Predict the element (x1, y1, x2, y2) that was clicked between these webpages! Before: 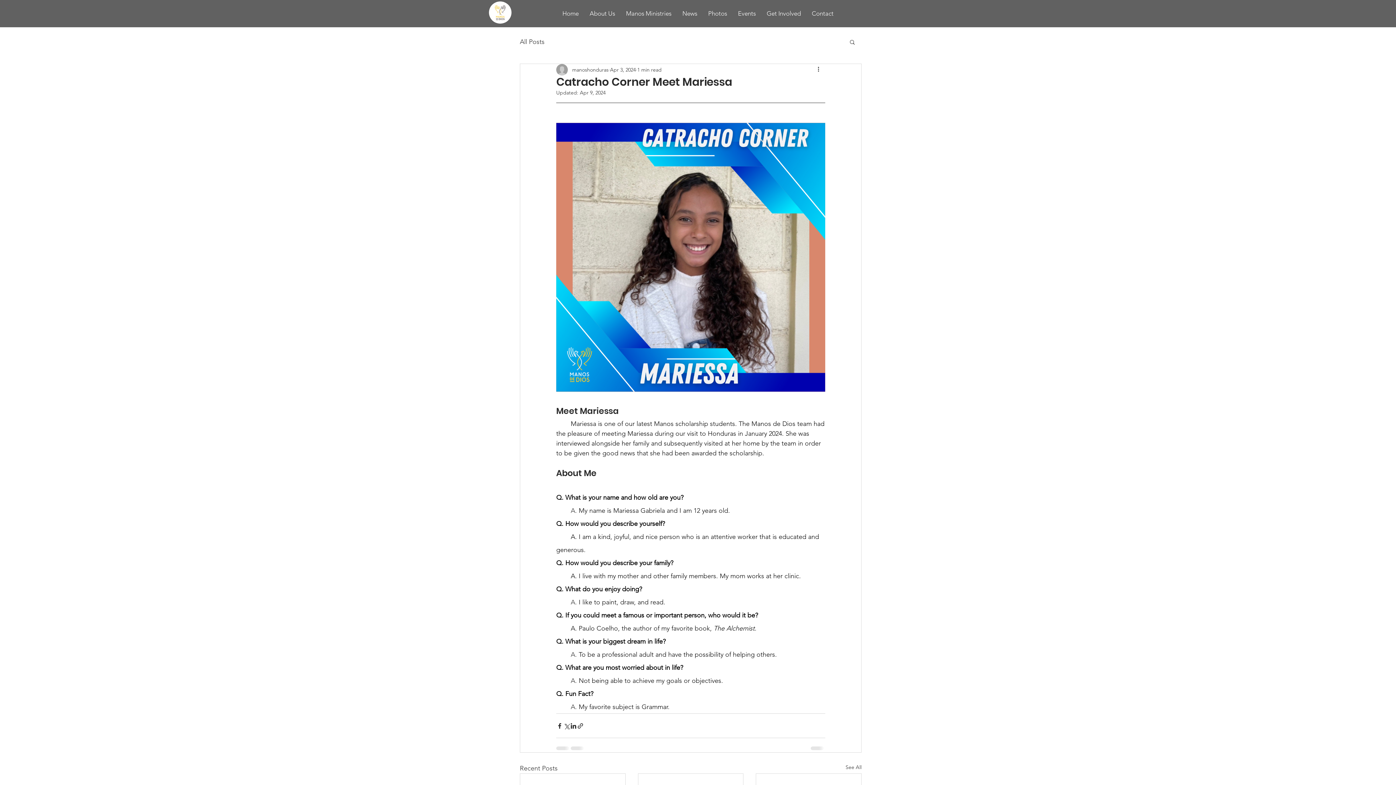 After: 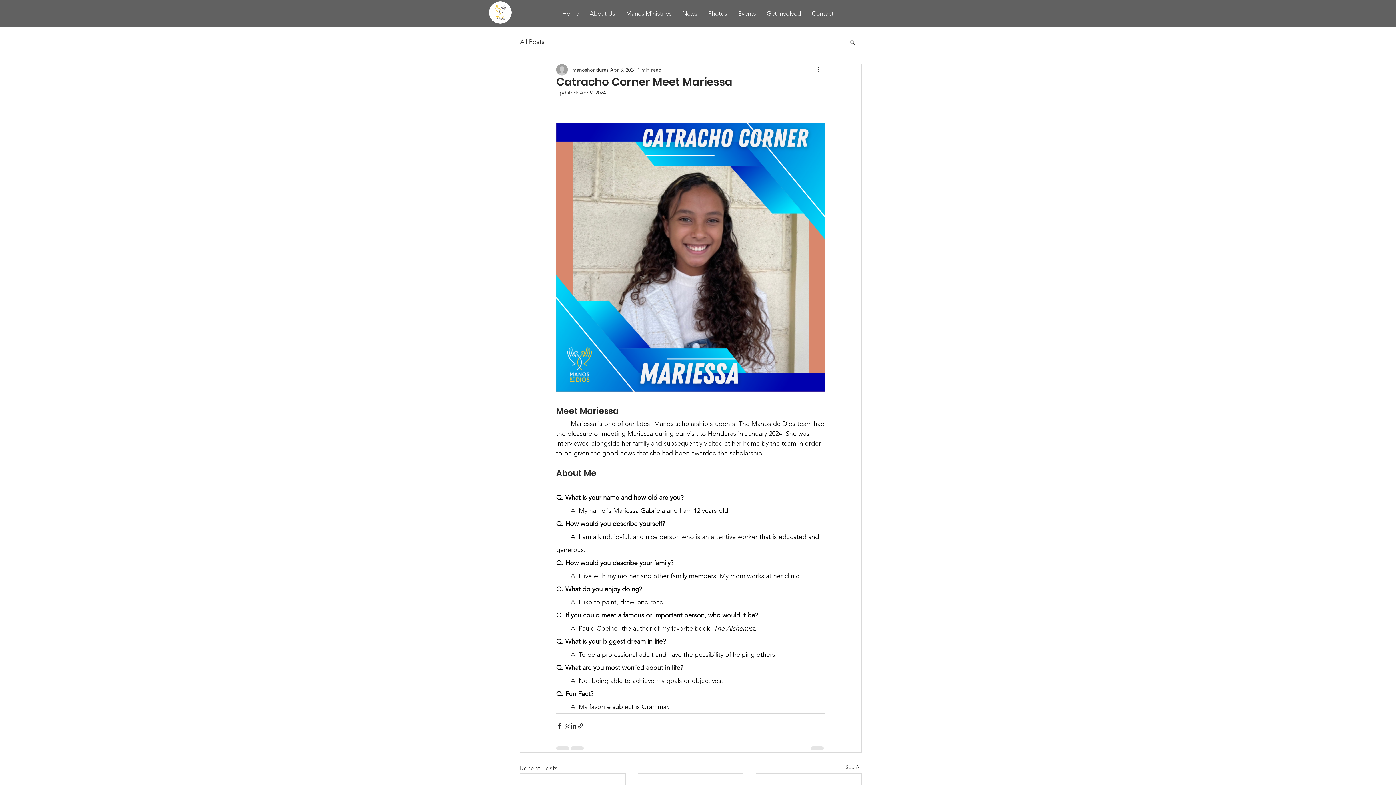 Action: bbox: (577, 703, 578, 711) label:  